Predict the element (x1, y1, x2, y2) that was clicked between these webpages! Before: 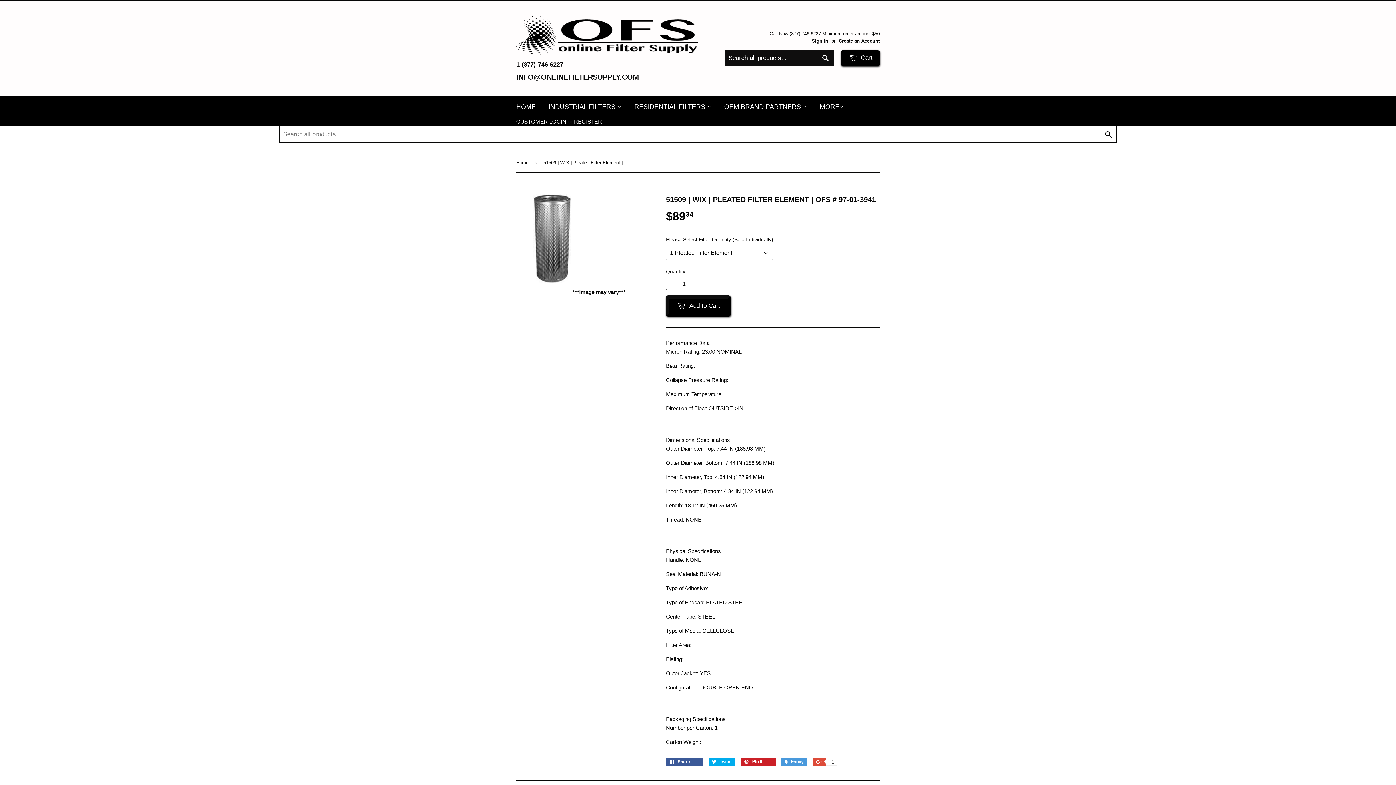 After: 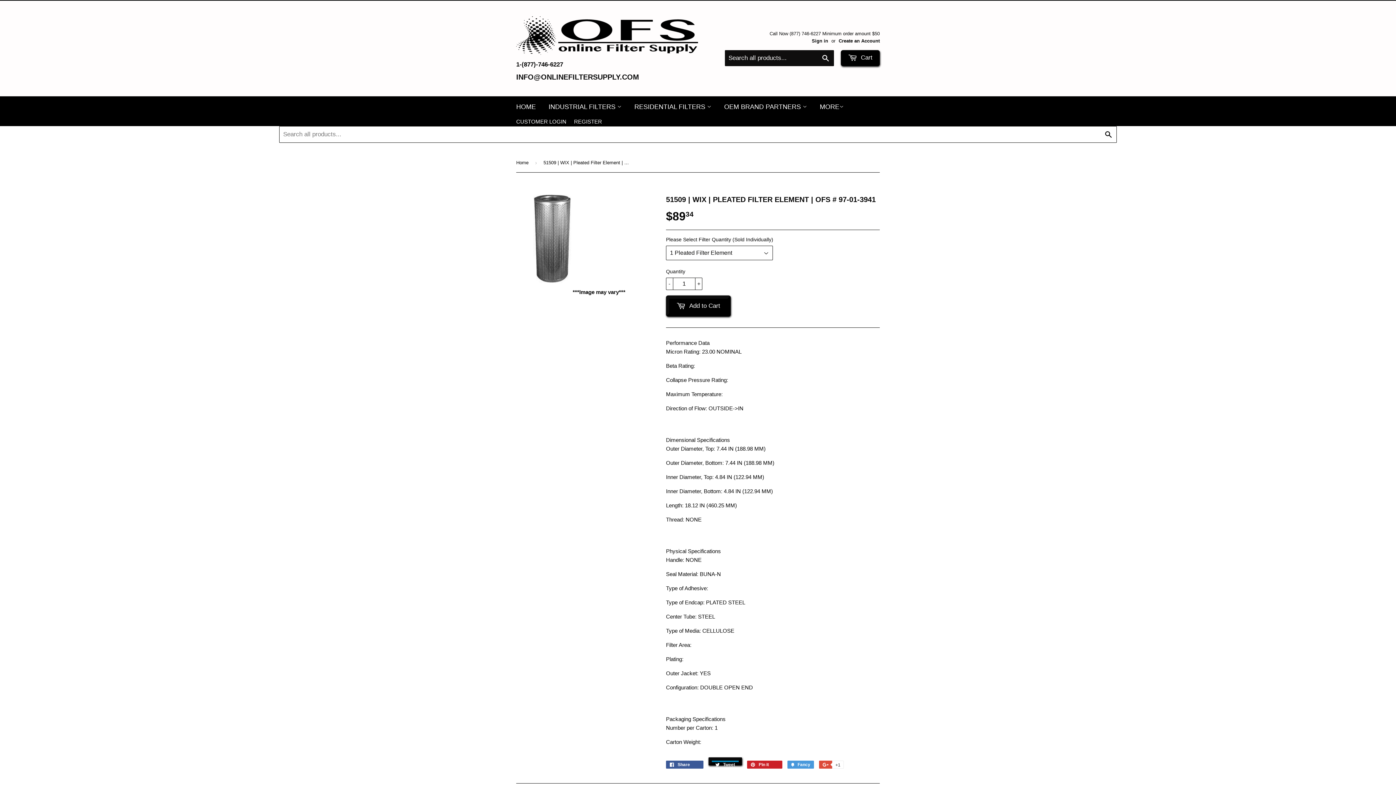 Action: label:  Tweet
Tweet on Twitter bbox: (708, 758, 735, 766)